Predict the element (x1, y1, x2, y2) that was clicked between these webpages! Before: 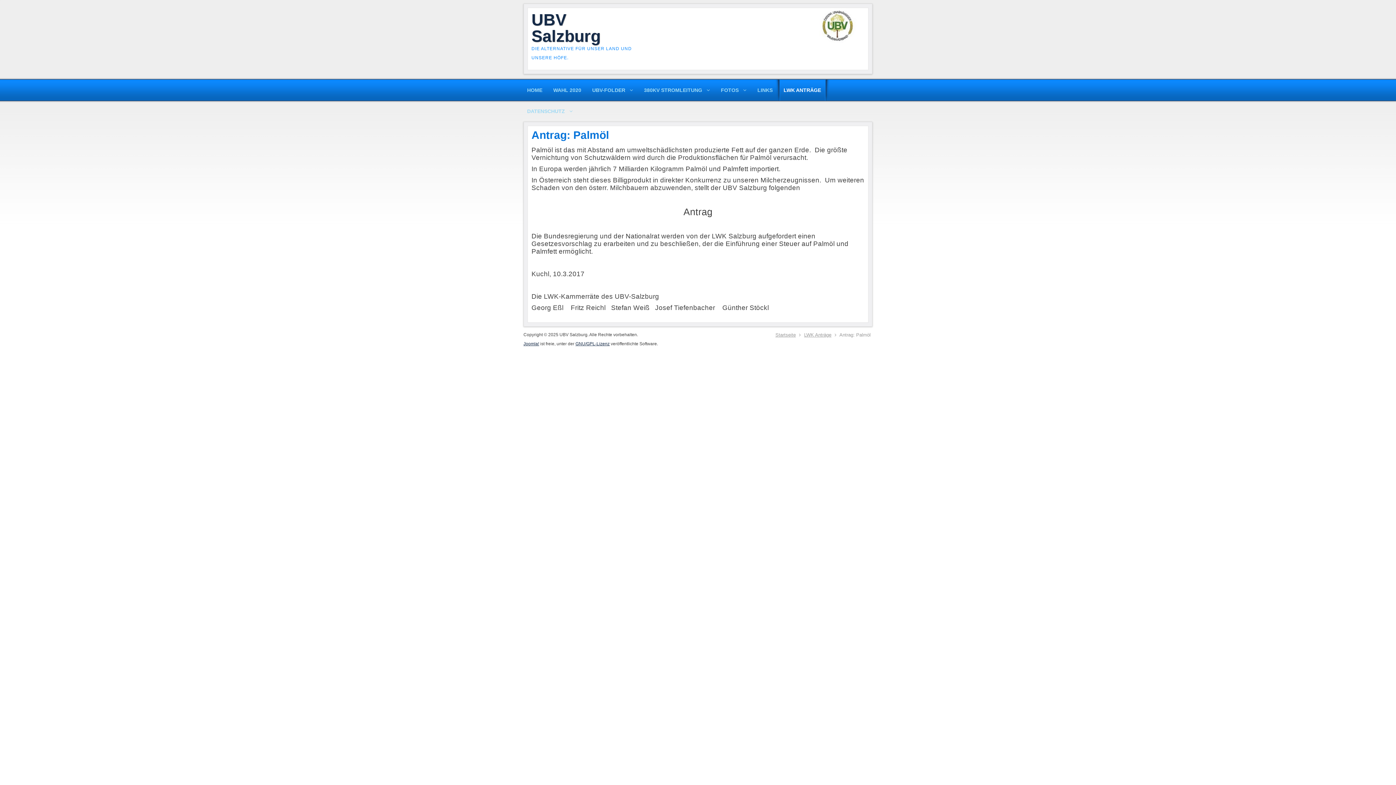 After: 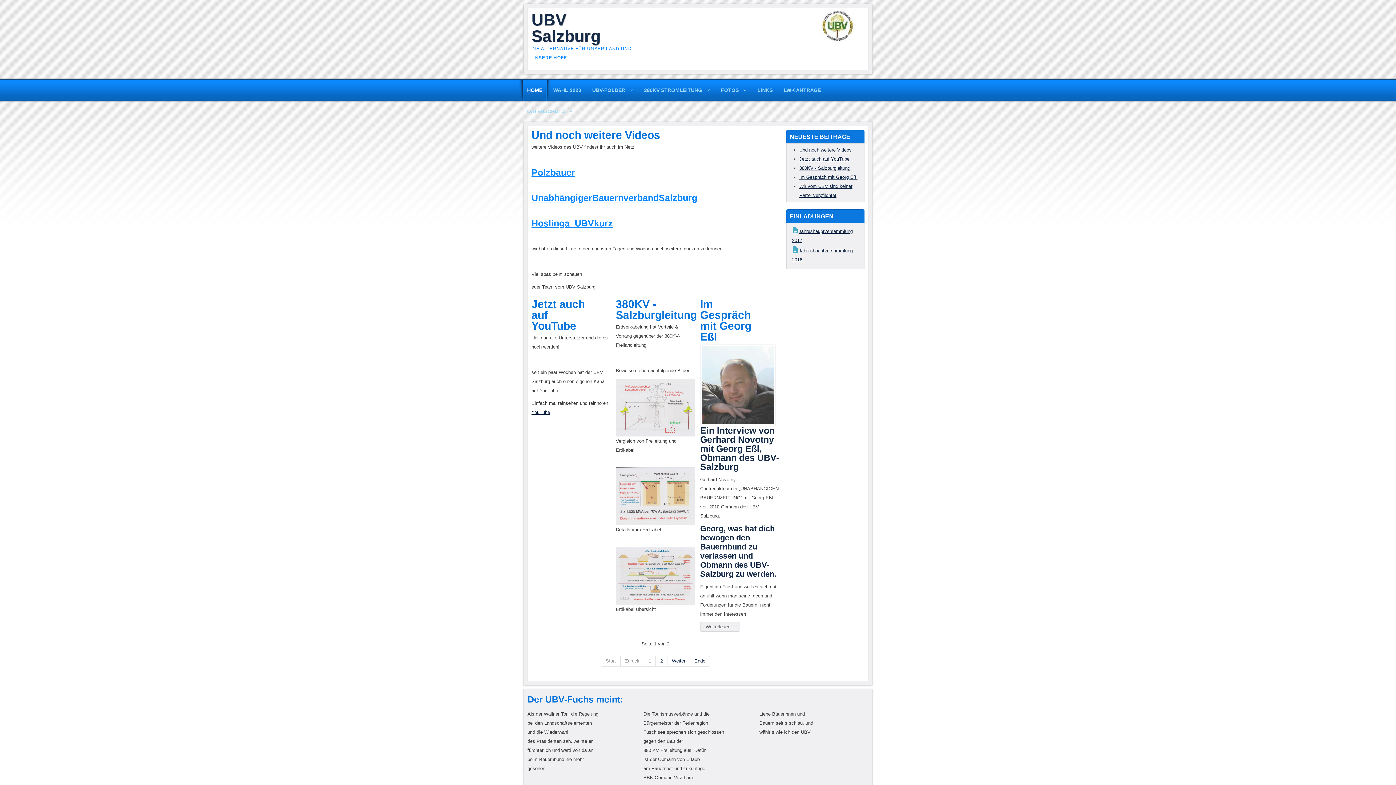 Action: label: UBV Salzburg bbox: (531, 10, 600, 45)